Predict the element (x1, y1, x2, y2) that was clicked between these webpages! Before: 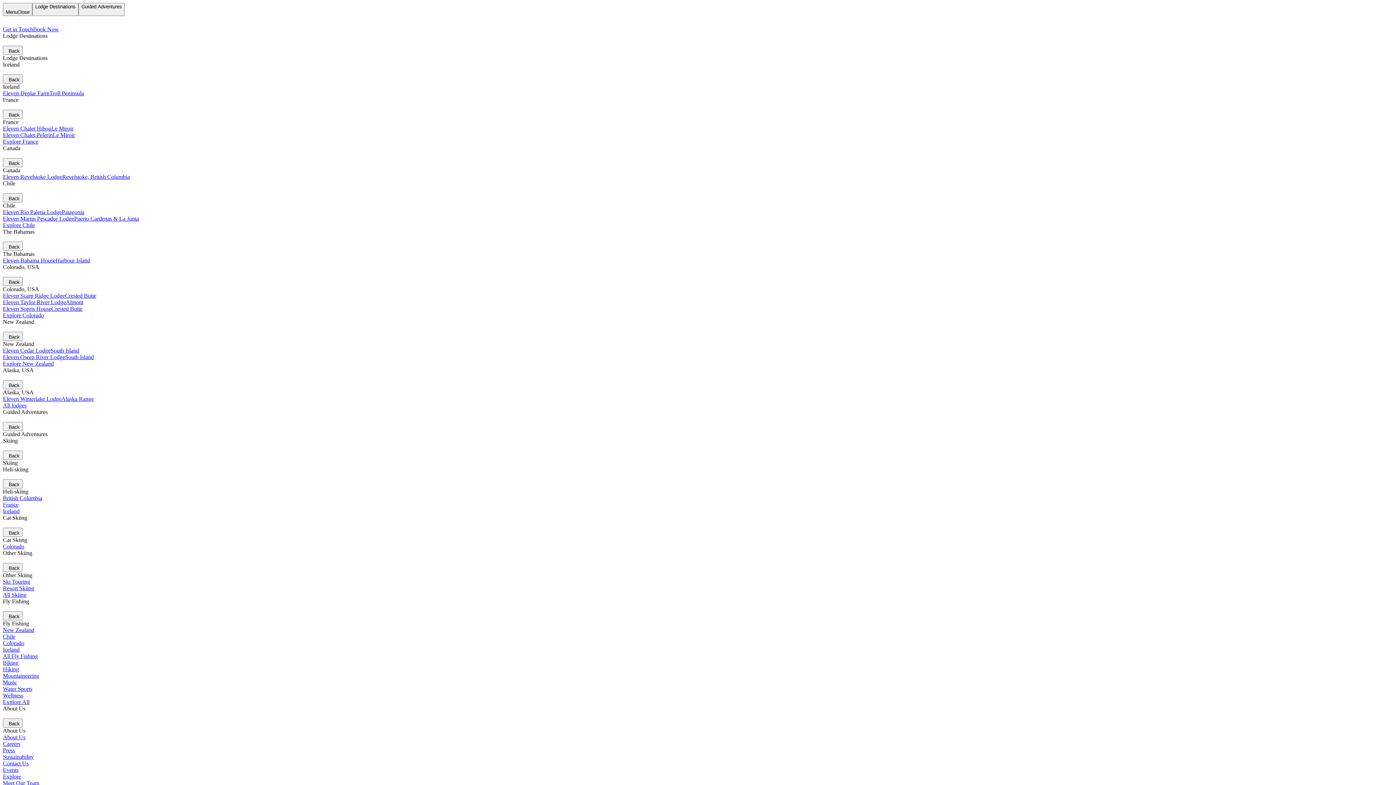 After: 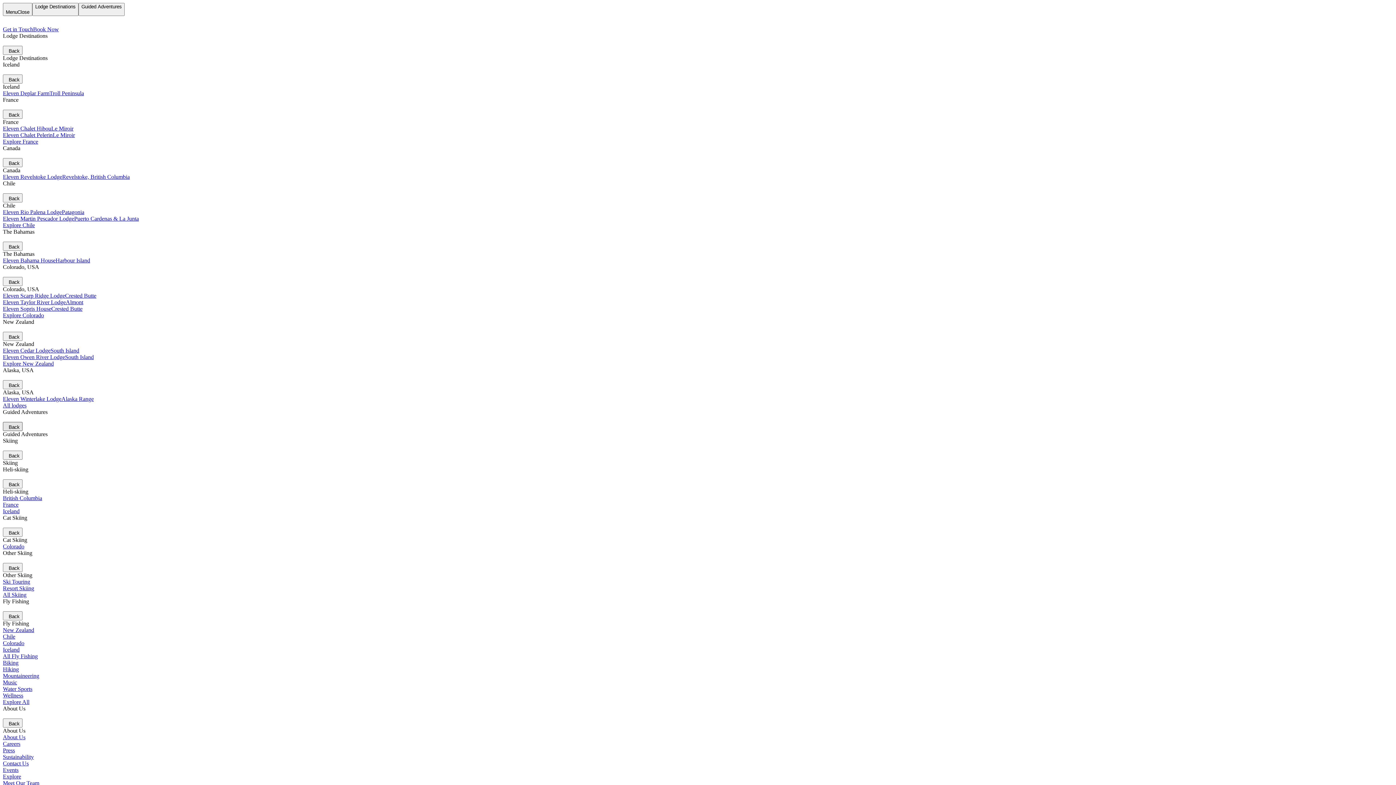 Action: label: Back bbox: (2, 422, 22, 431)